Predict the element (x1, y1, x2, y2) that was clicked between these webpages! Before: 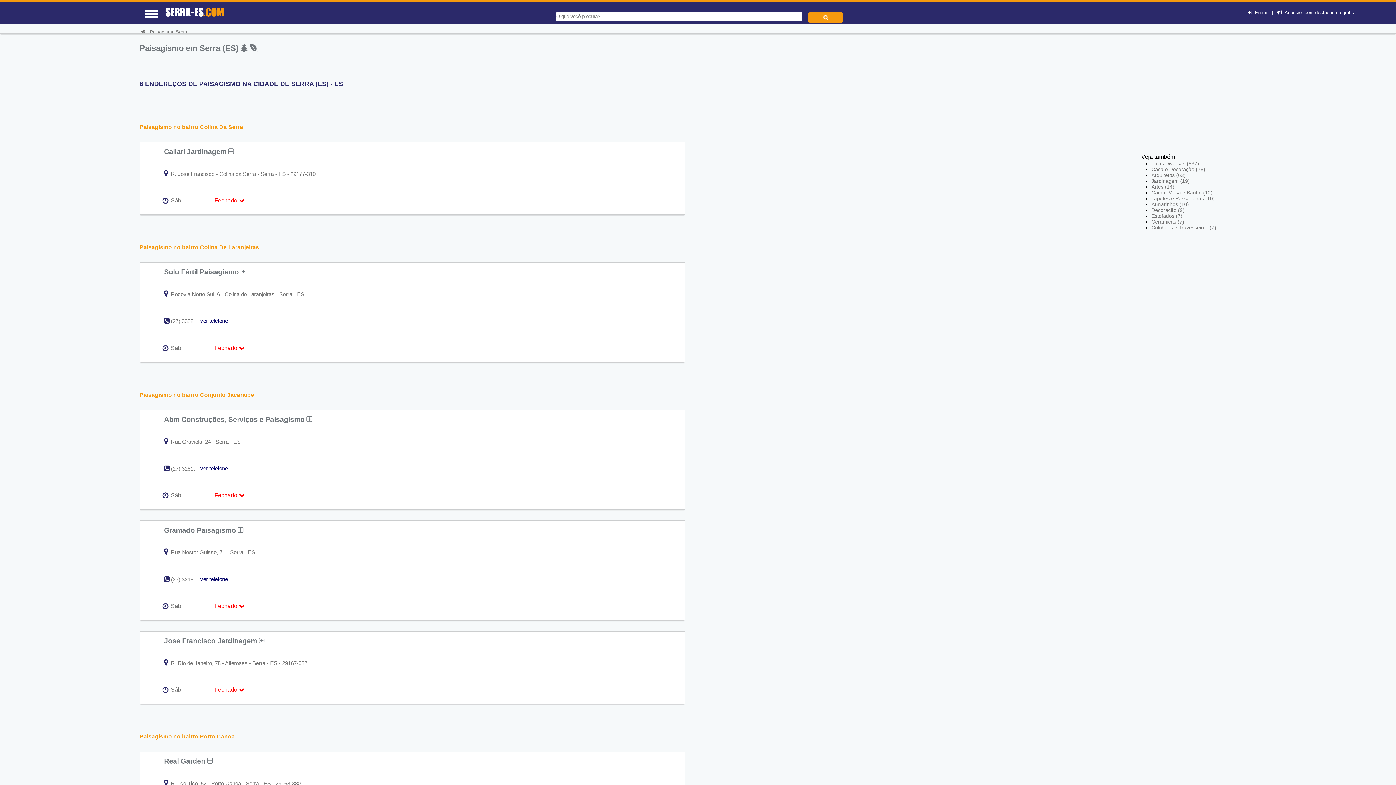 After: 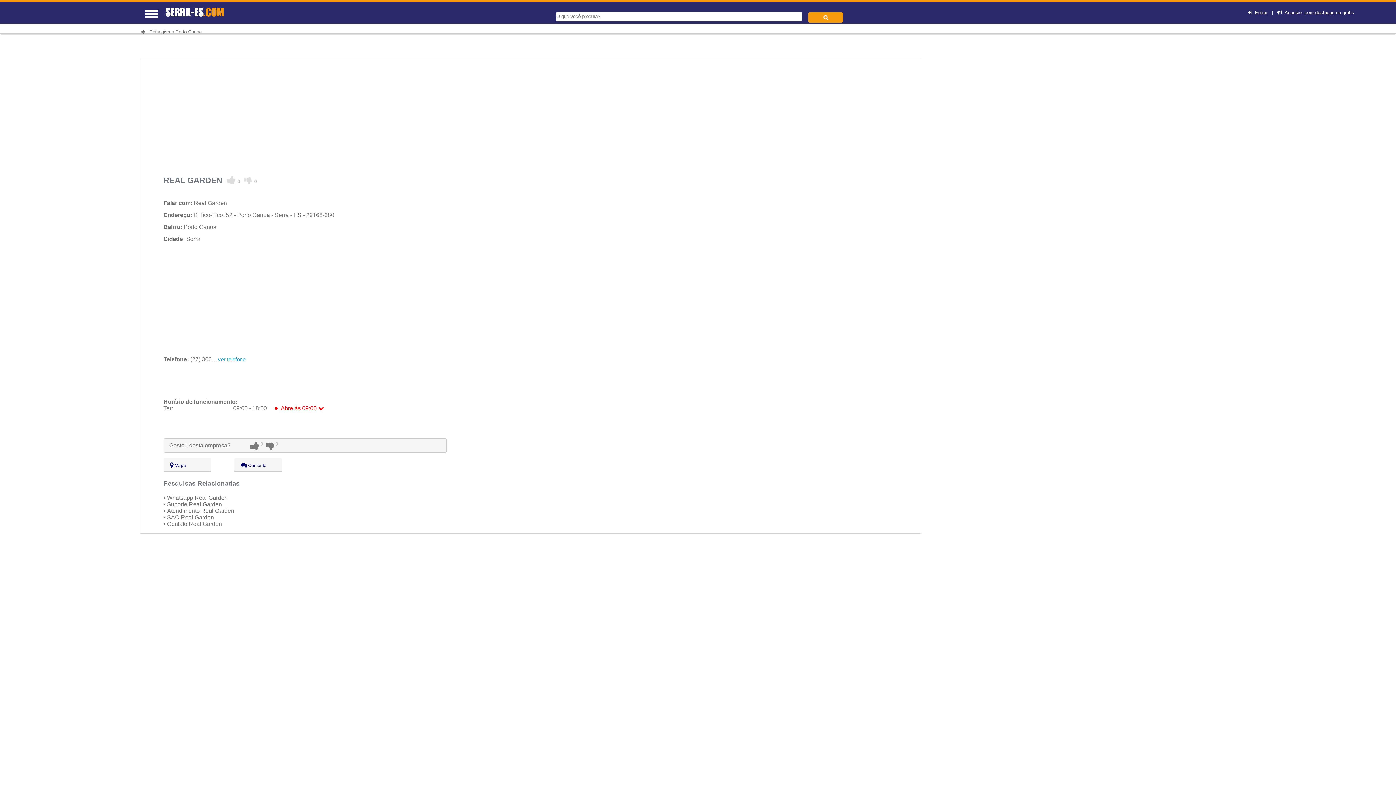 Action: bbox: (164, 757, 212, 765) label: Real Garden 